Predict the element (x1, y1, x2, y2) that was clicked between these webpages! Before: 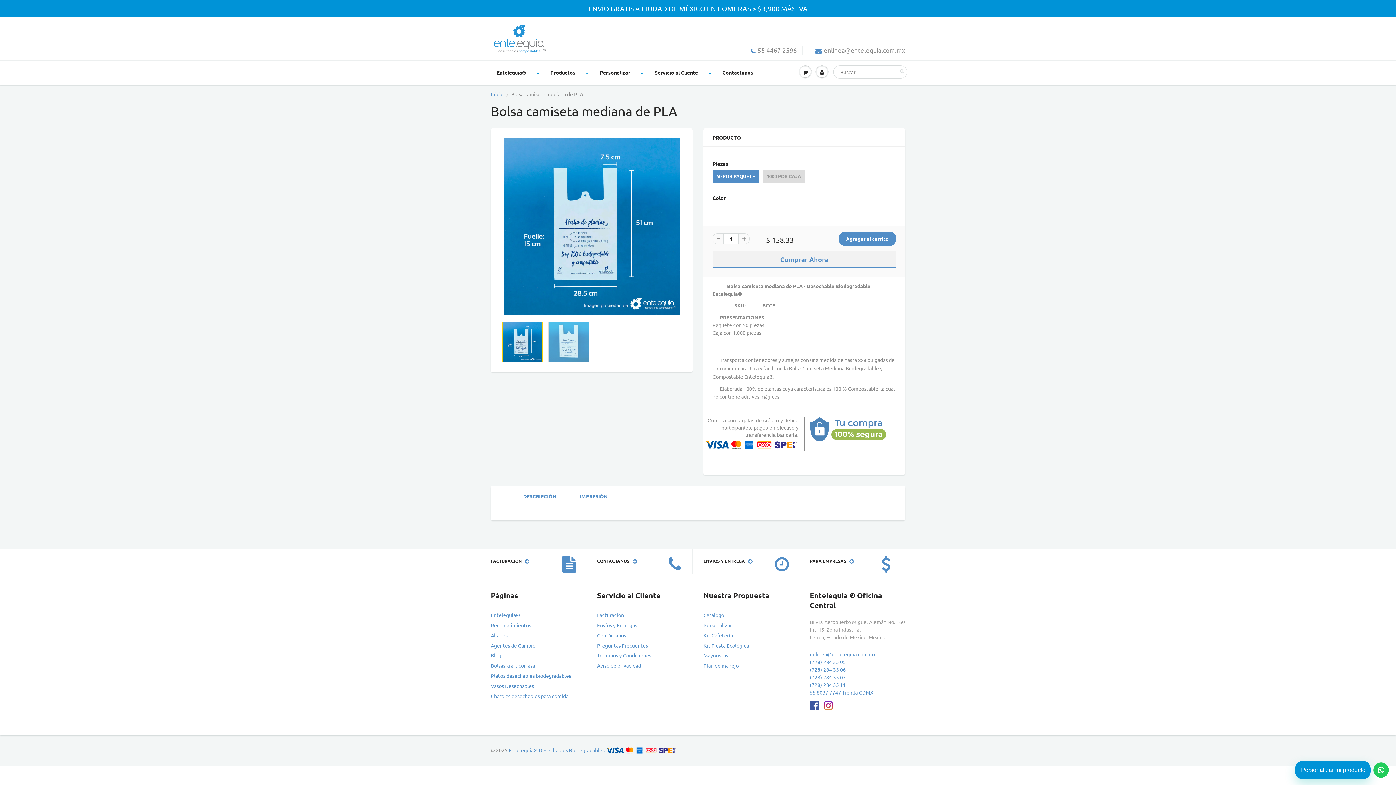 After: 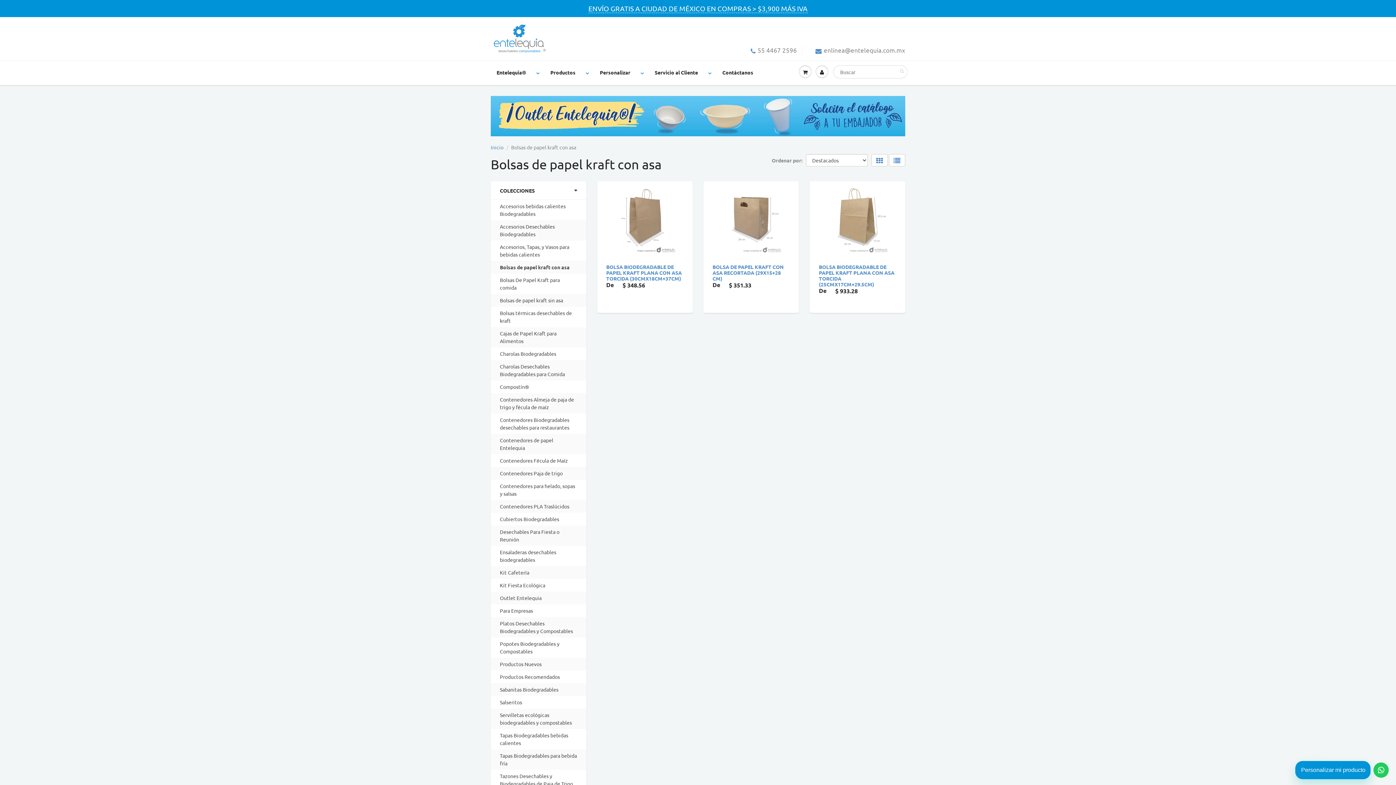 Action: bbox: (490, 662, 535, 669) label: Bolsas kraft con asa